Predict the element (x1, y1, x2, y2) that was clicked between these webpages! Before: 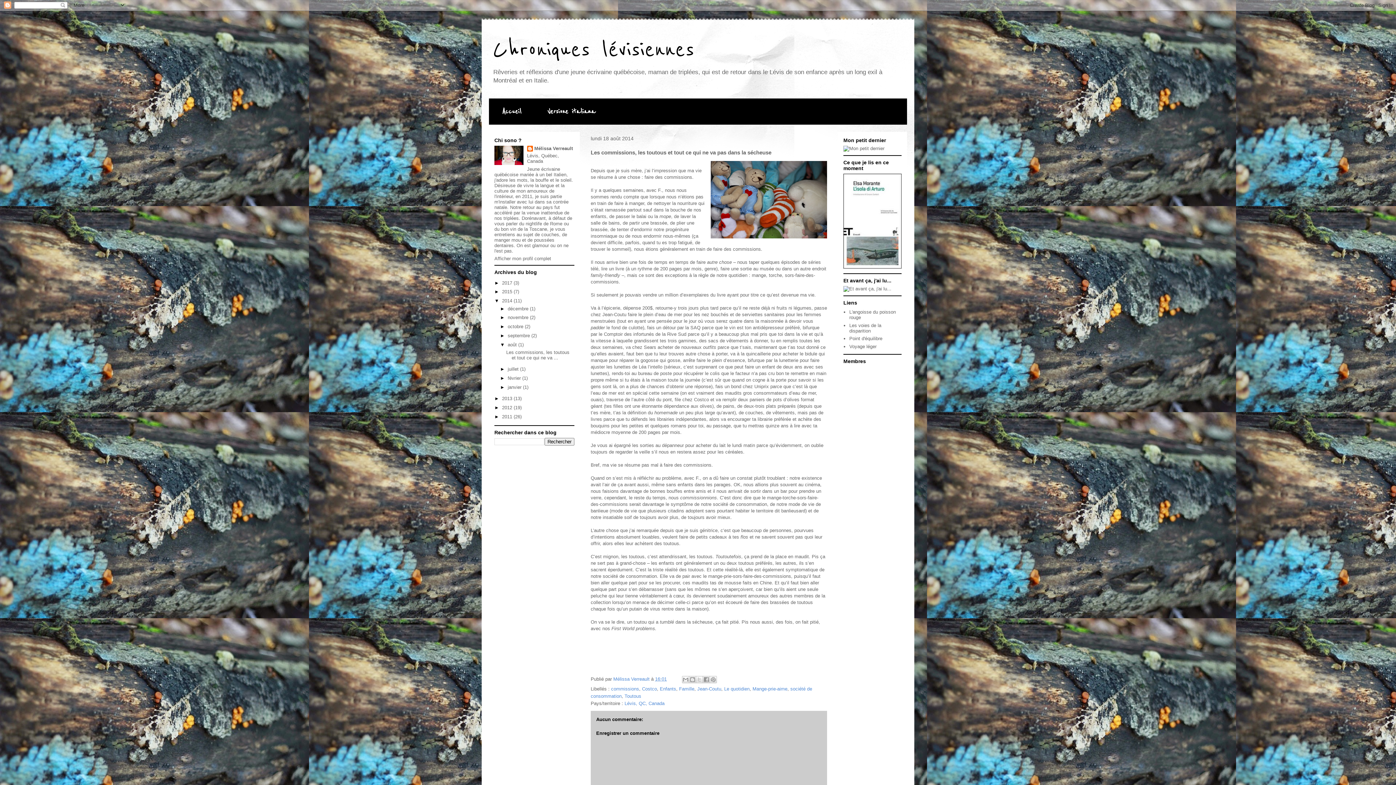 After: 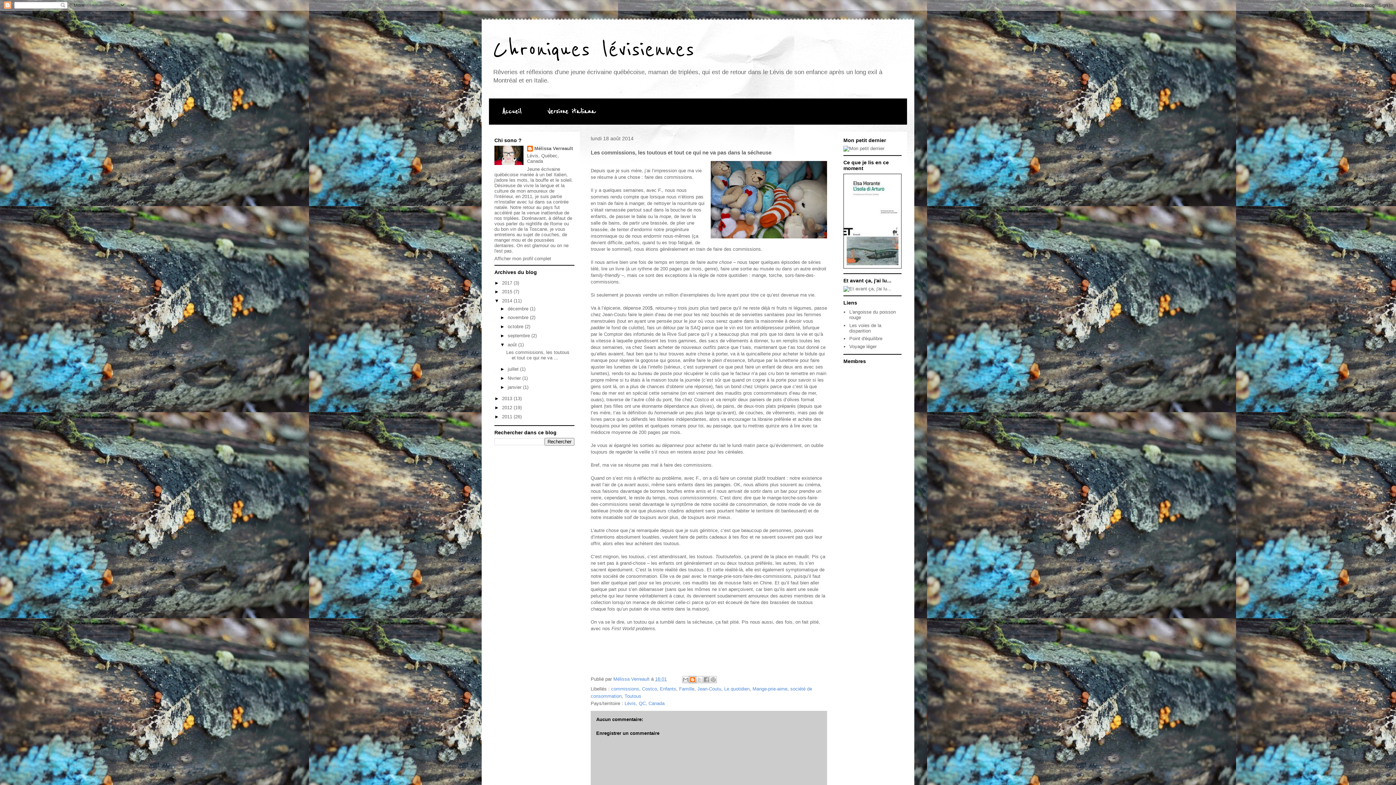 Action: label: BlogThis! bbox: (689, 676, 696, 683)